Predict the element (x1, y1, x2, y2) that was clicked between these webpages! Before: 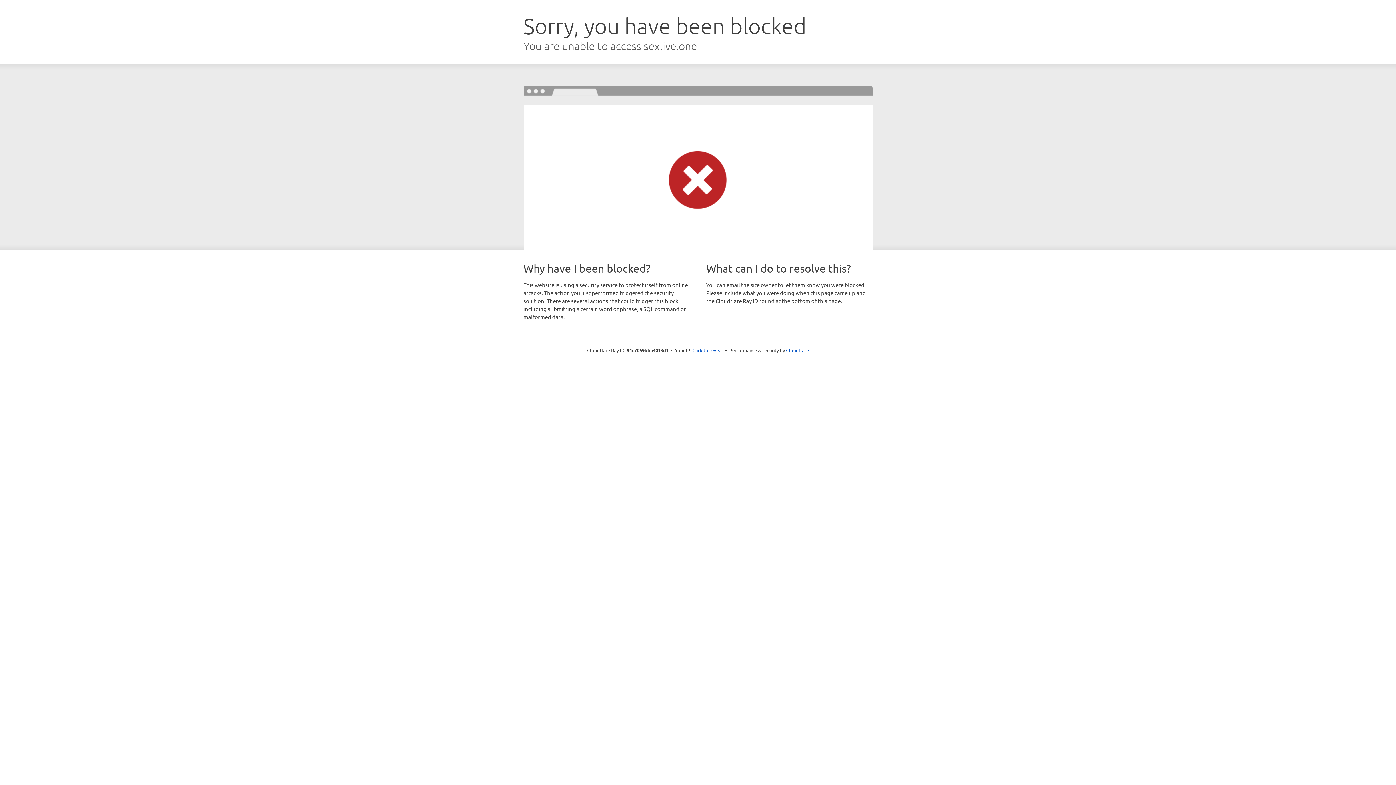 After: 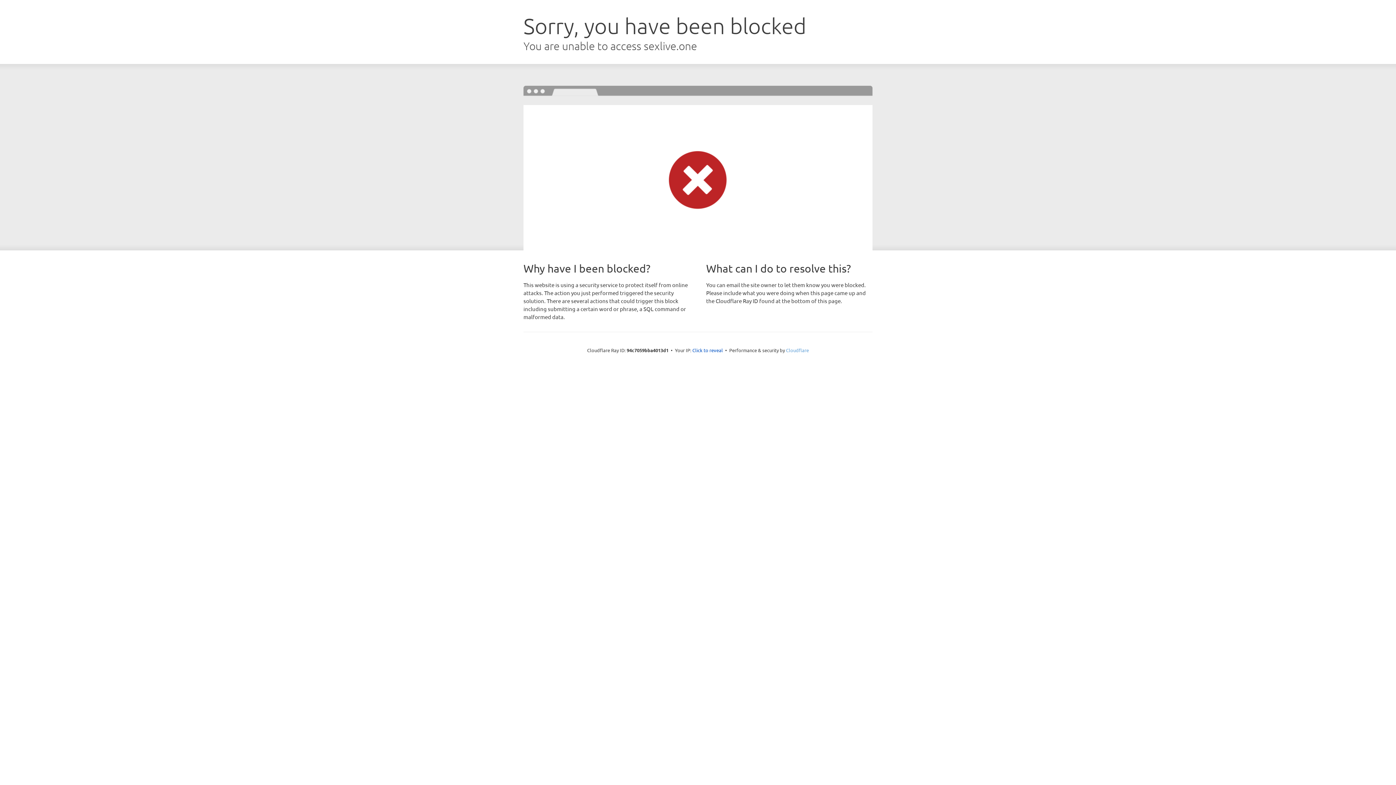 Action: bbox: (786, 347, 809, 353) label: Cloudflare